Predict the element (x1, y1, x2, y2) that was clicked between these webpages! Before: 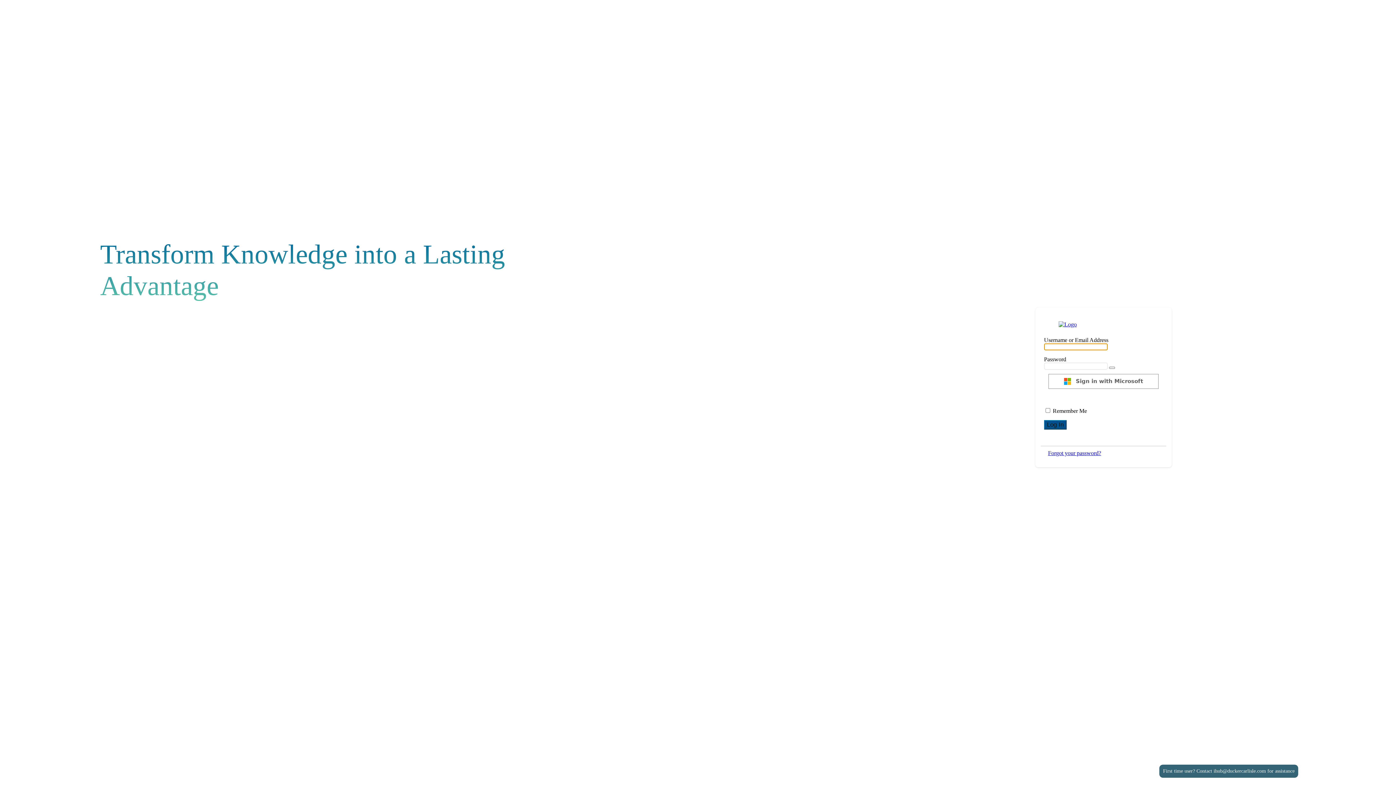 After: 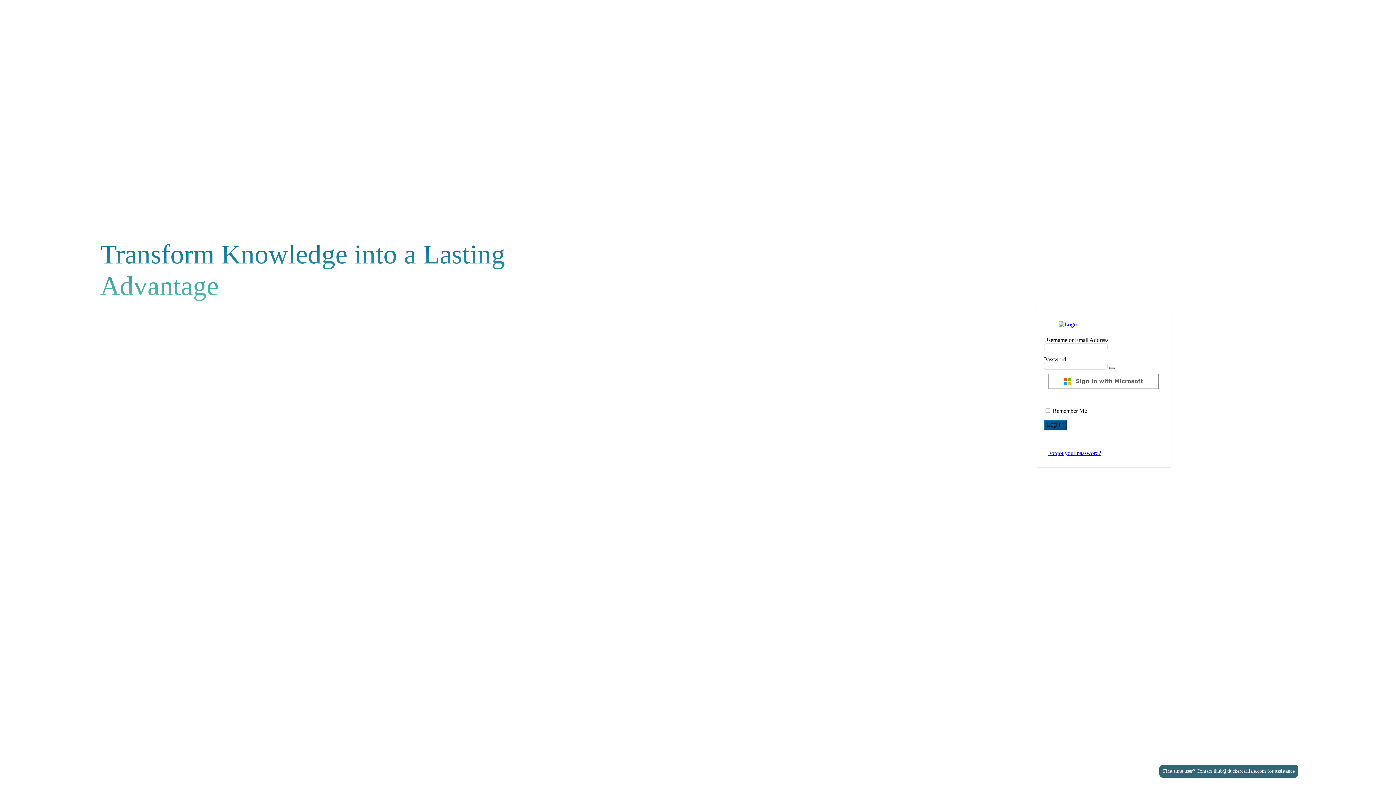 Action: label: Show password bbox: (1109, 366, 1115, 369)